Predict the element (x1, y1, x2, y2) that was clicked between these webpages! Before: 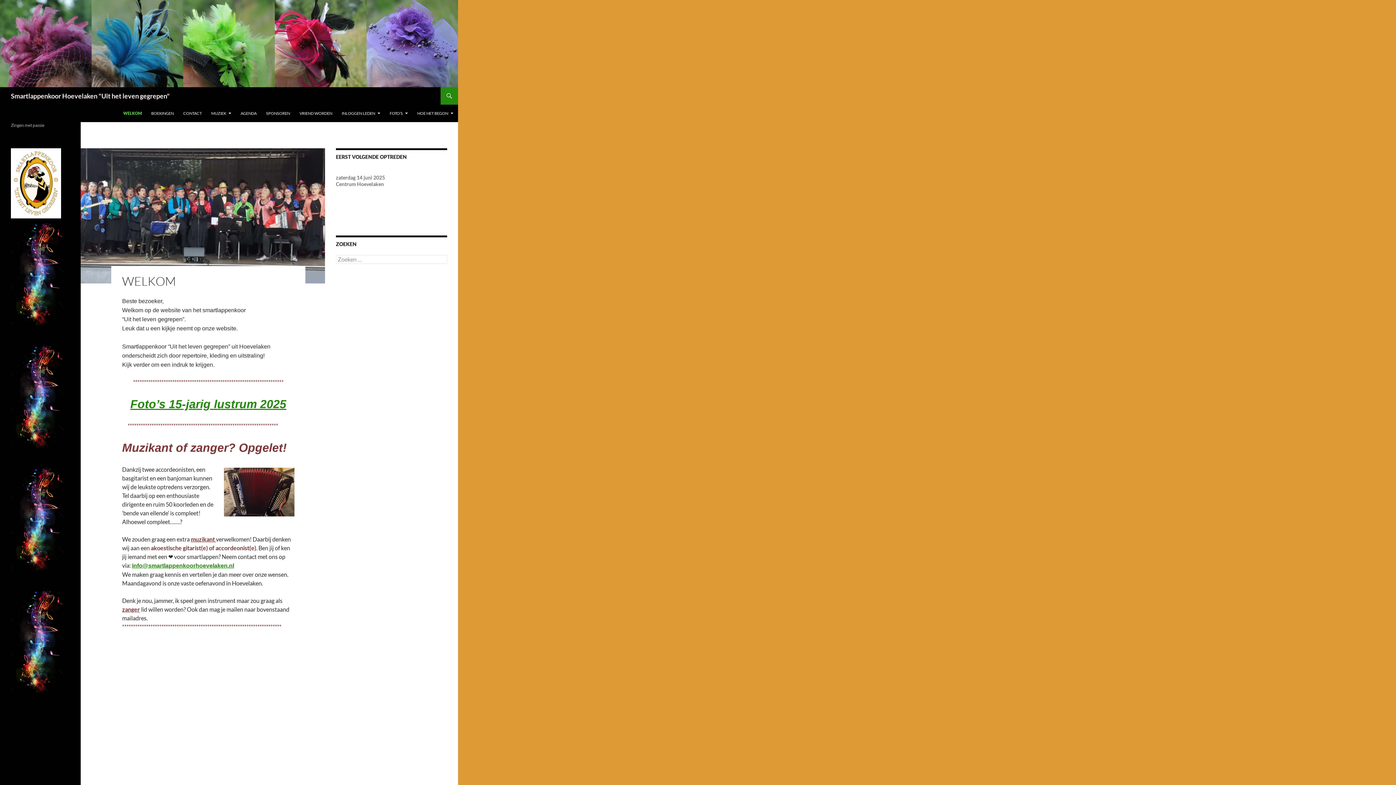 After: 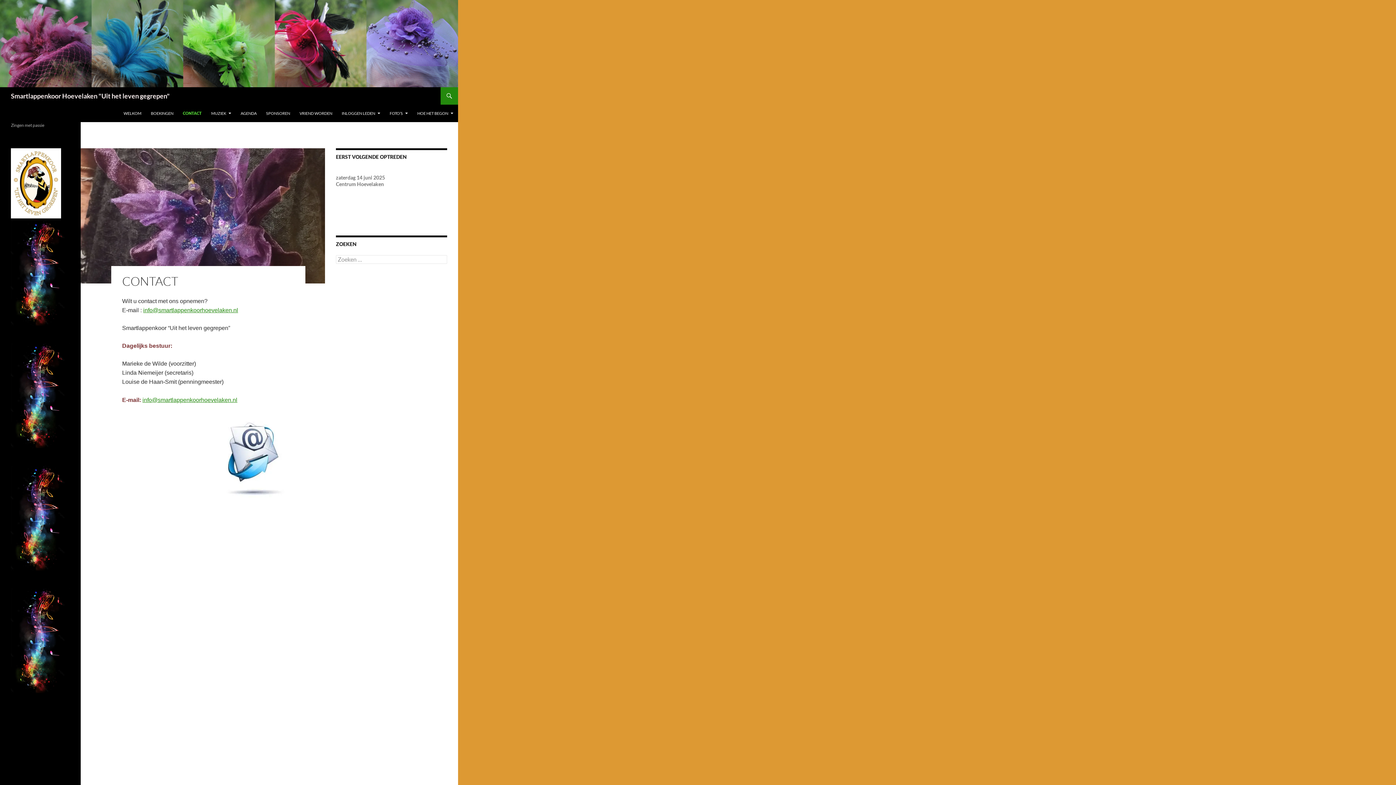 Action: label: CONTACT bbox: (178, 104, 206, 122)